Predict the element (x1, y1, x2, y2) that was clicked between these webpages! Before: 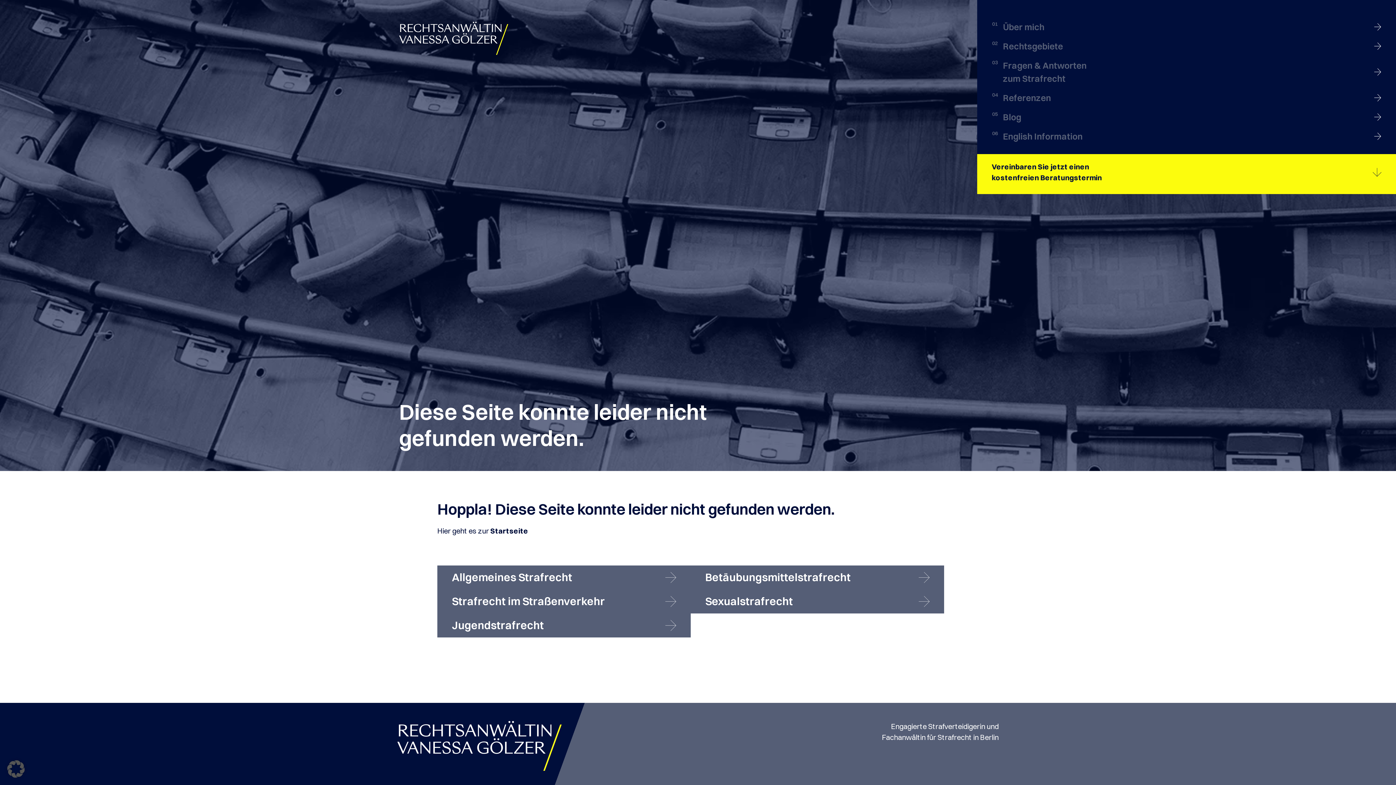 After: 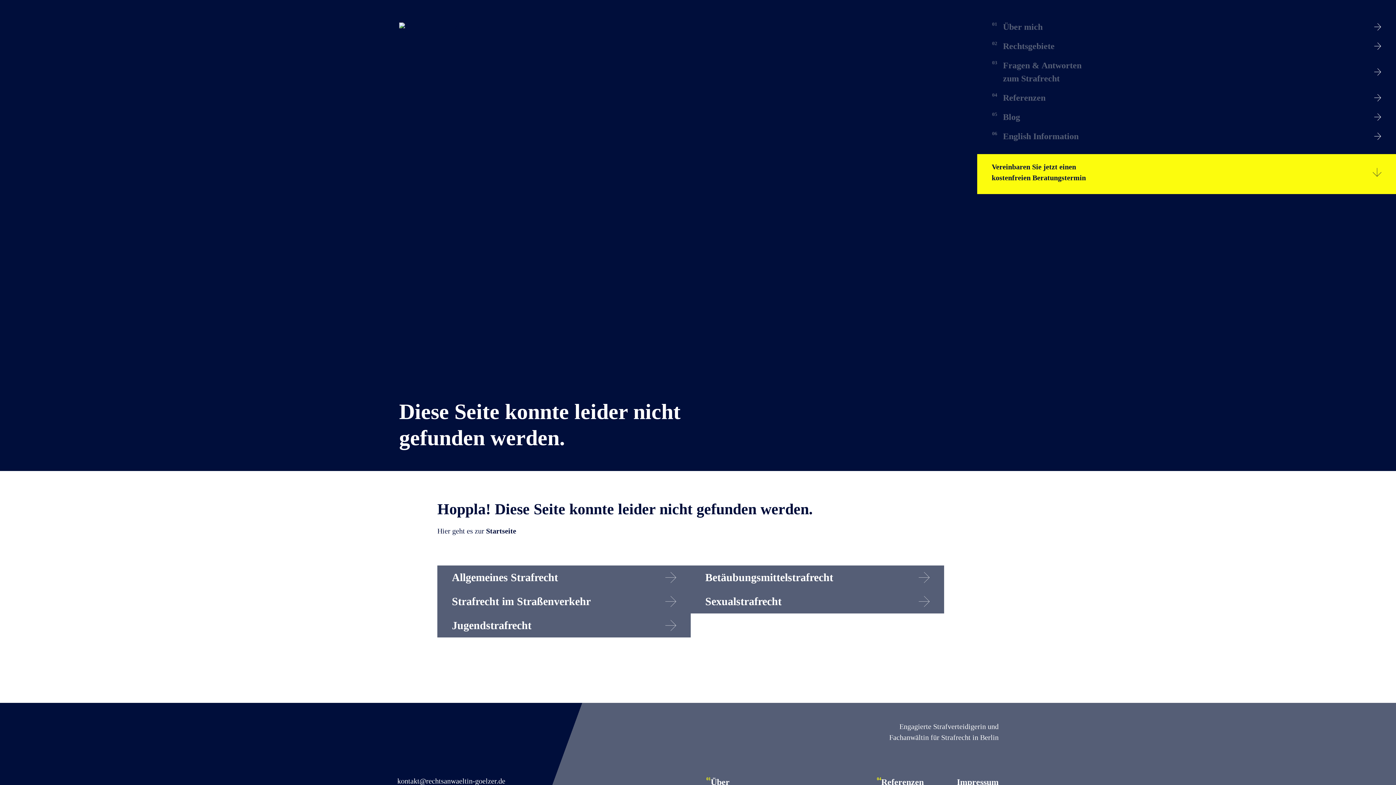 Action: bbox: (437, 589, 690, 613)